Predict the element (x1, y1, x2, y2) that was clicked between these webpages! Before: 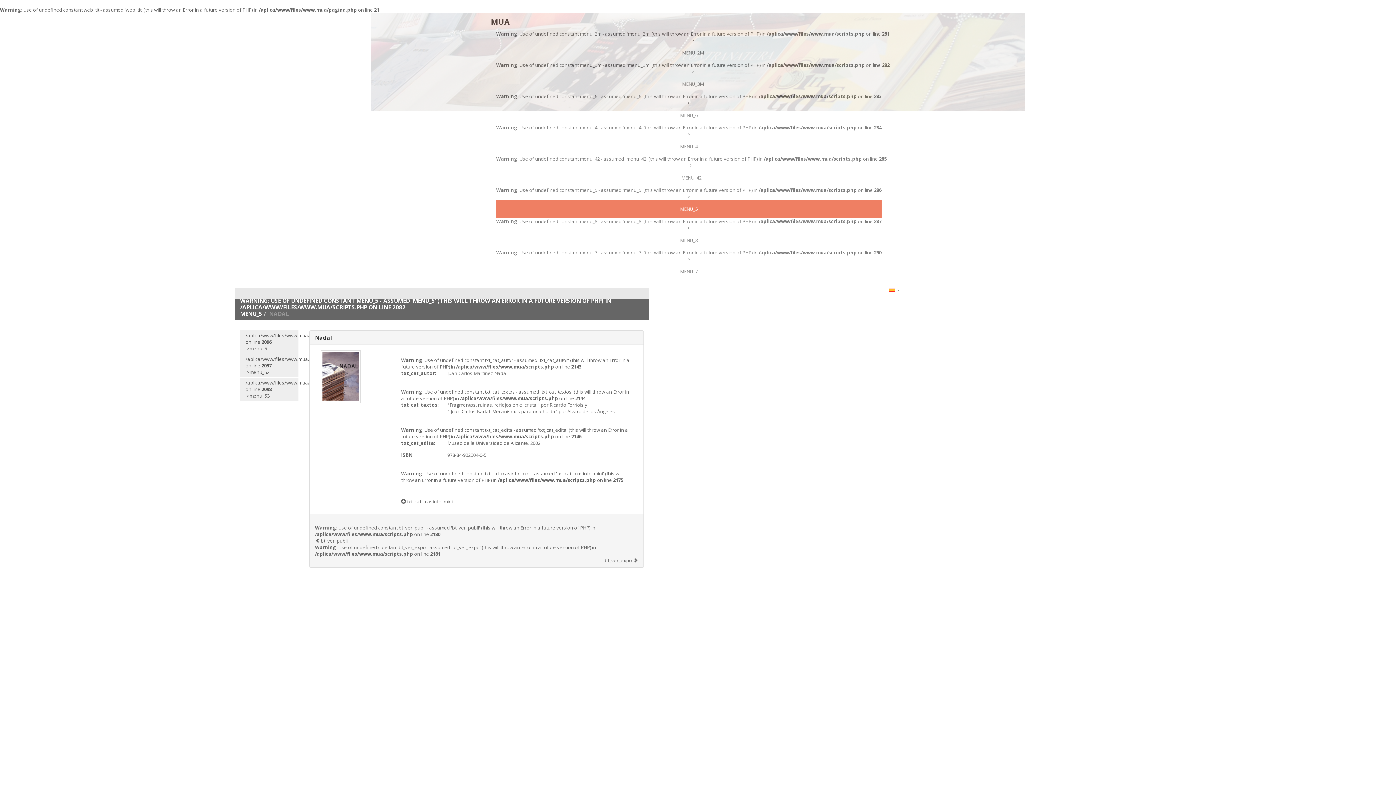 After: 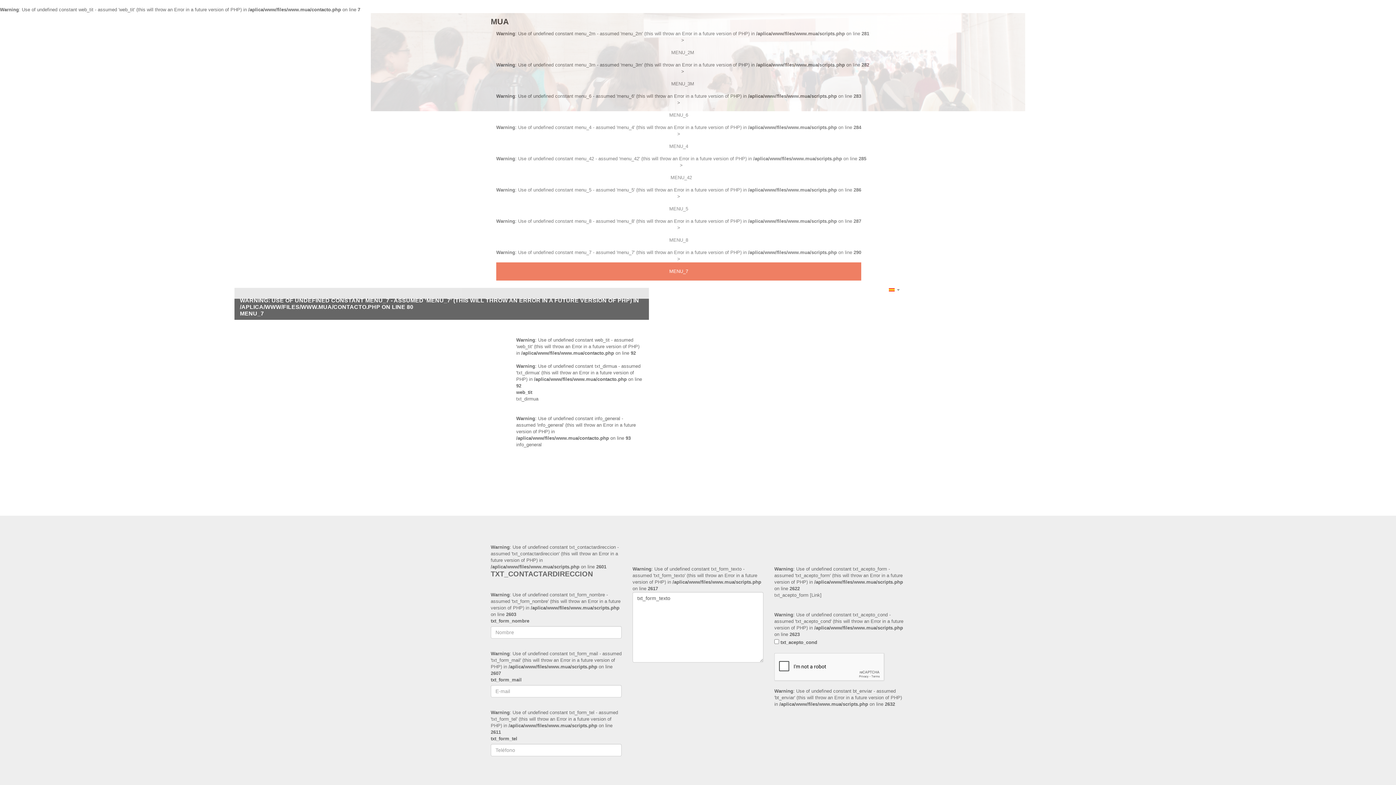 Action: label: MENU_7 bbox: (496, 262, 881, 280)